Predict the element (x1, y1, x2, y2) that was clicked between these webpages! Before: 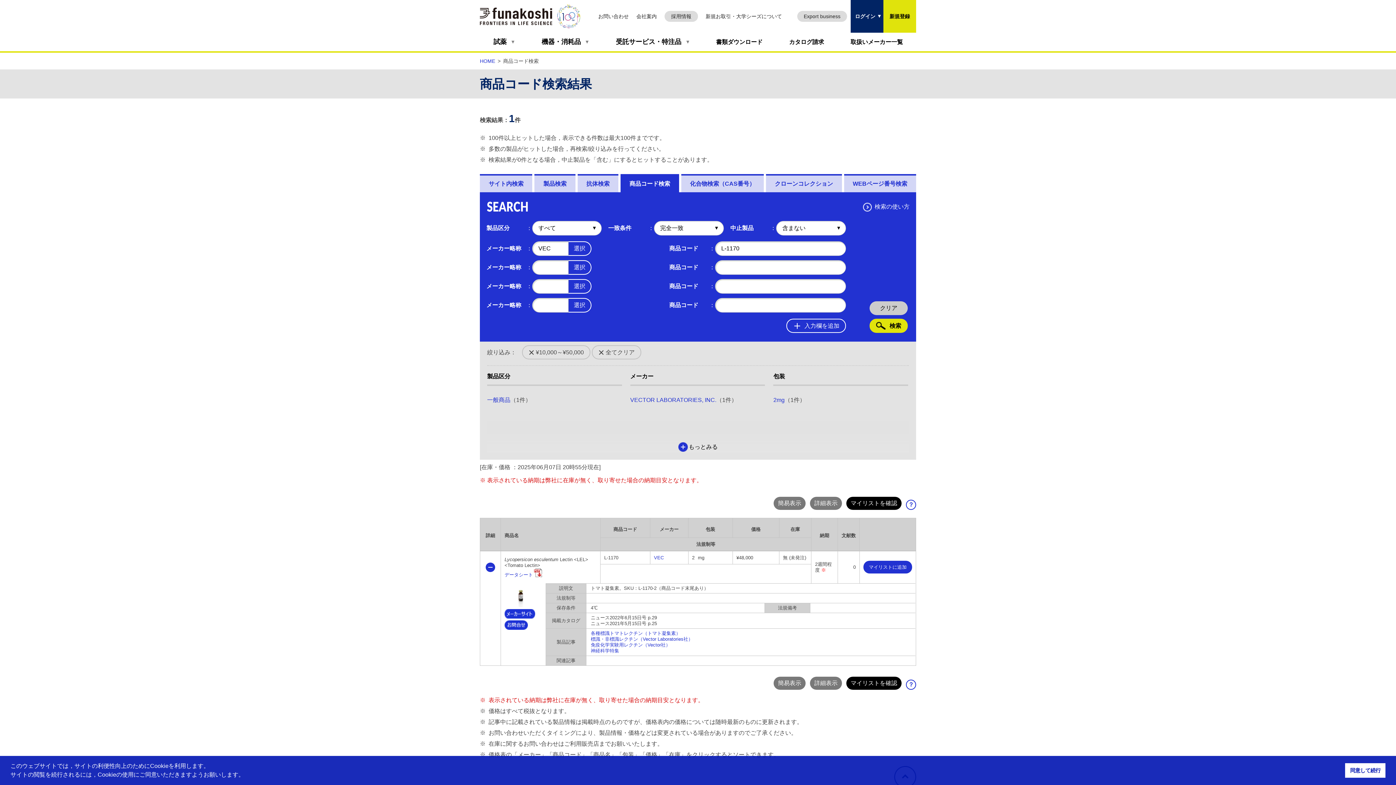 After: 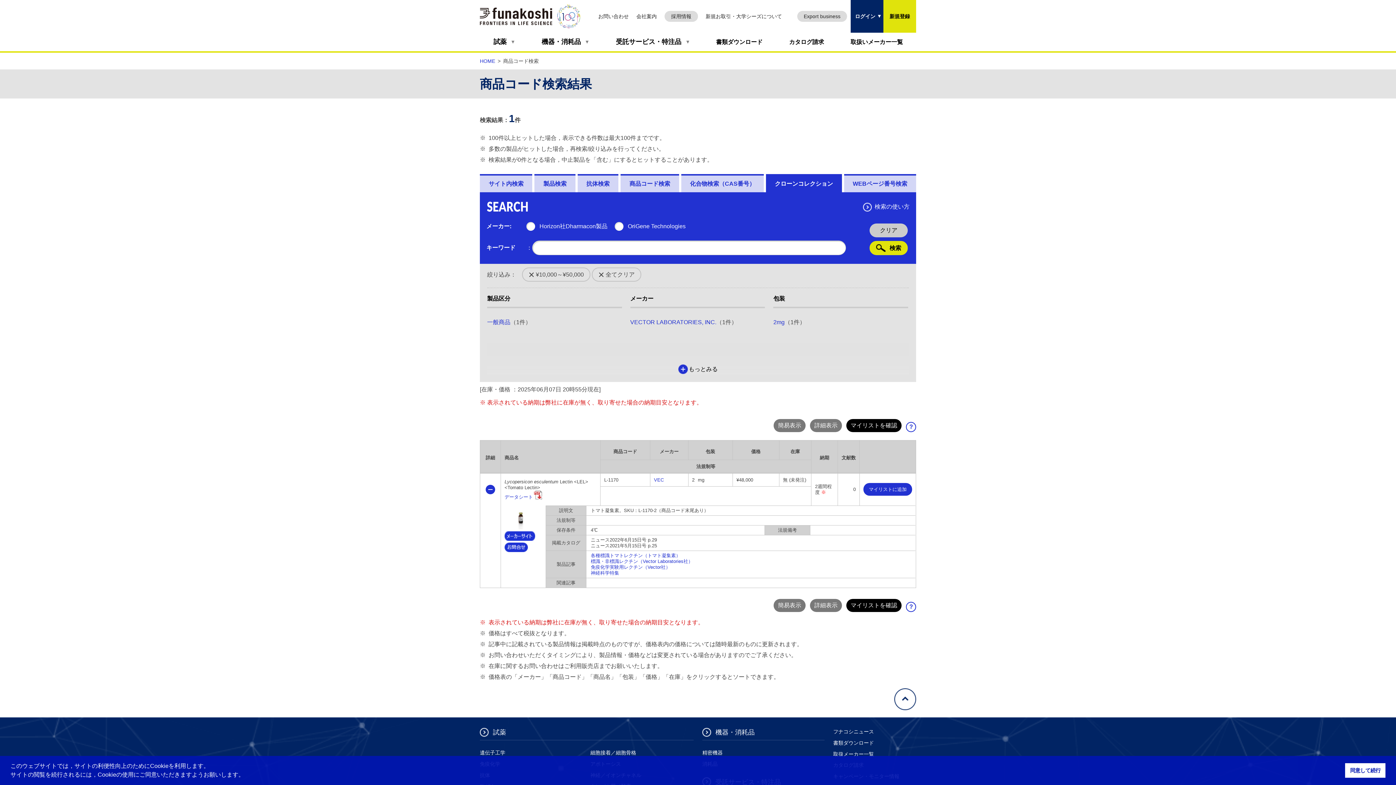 Action: bbox: (766, 174, 842, 192) label: クローンコレクション